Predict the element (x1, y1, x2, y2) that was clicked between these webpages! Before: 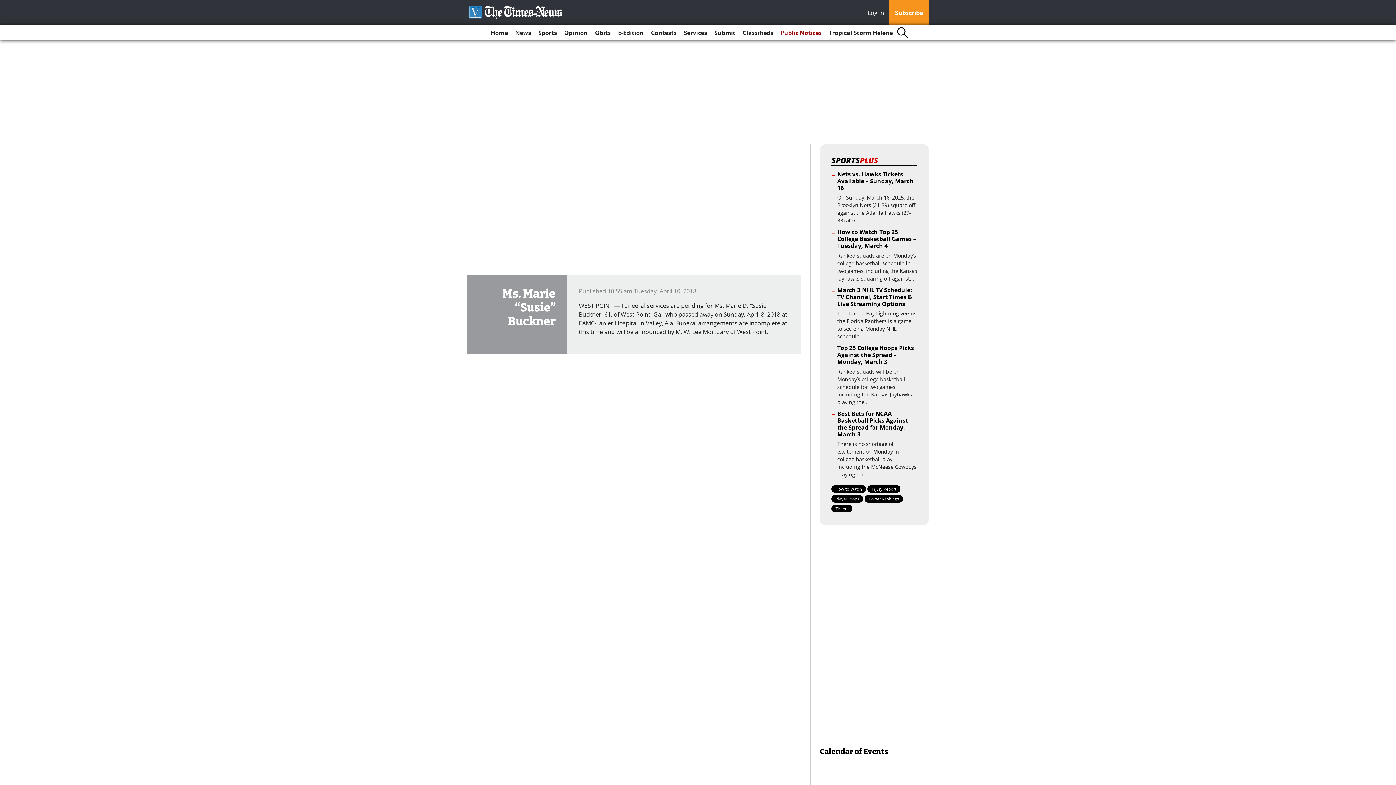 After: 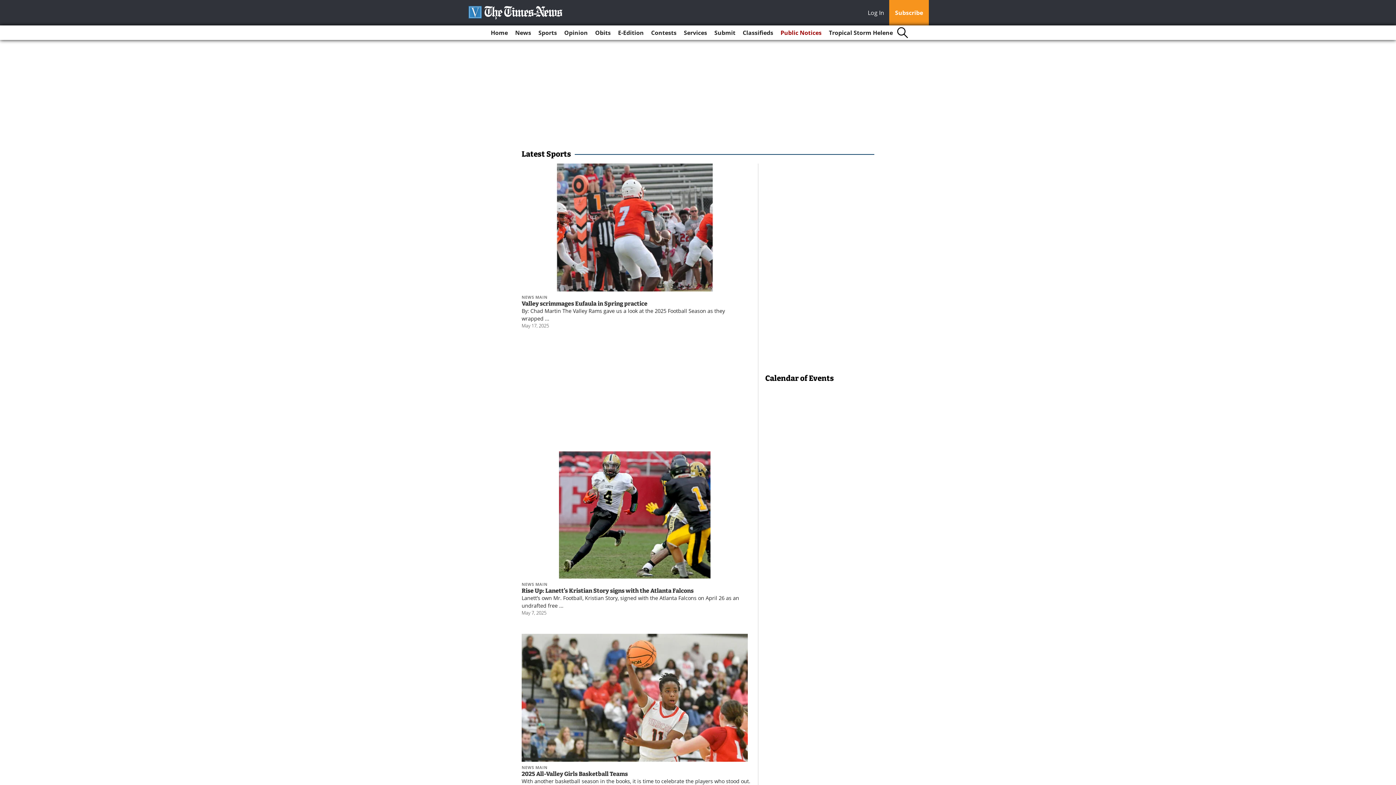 Action: label: Sports bbox: (535, 25, 560, 40)